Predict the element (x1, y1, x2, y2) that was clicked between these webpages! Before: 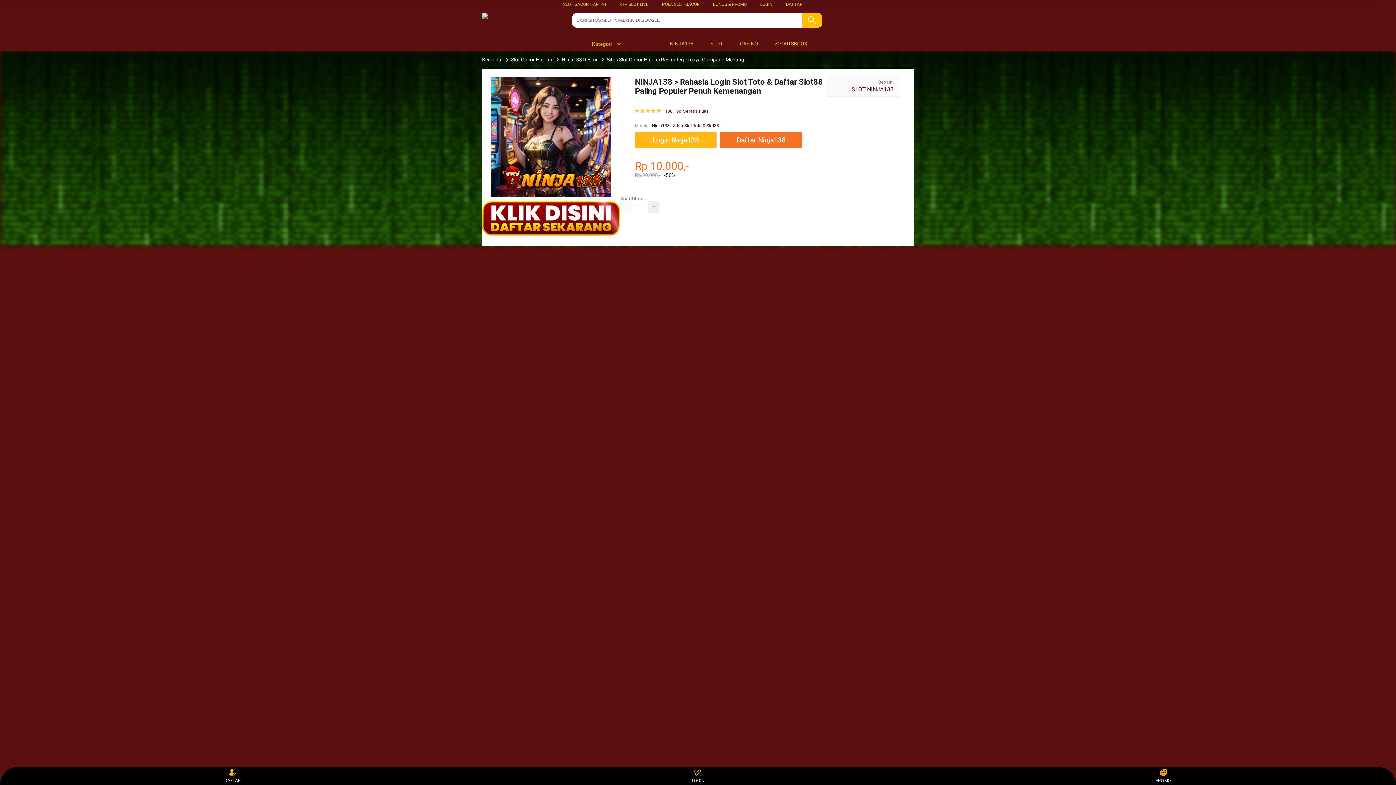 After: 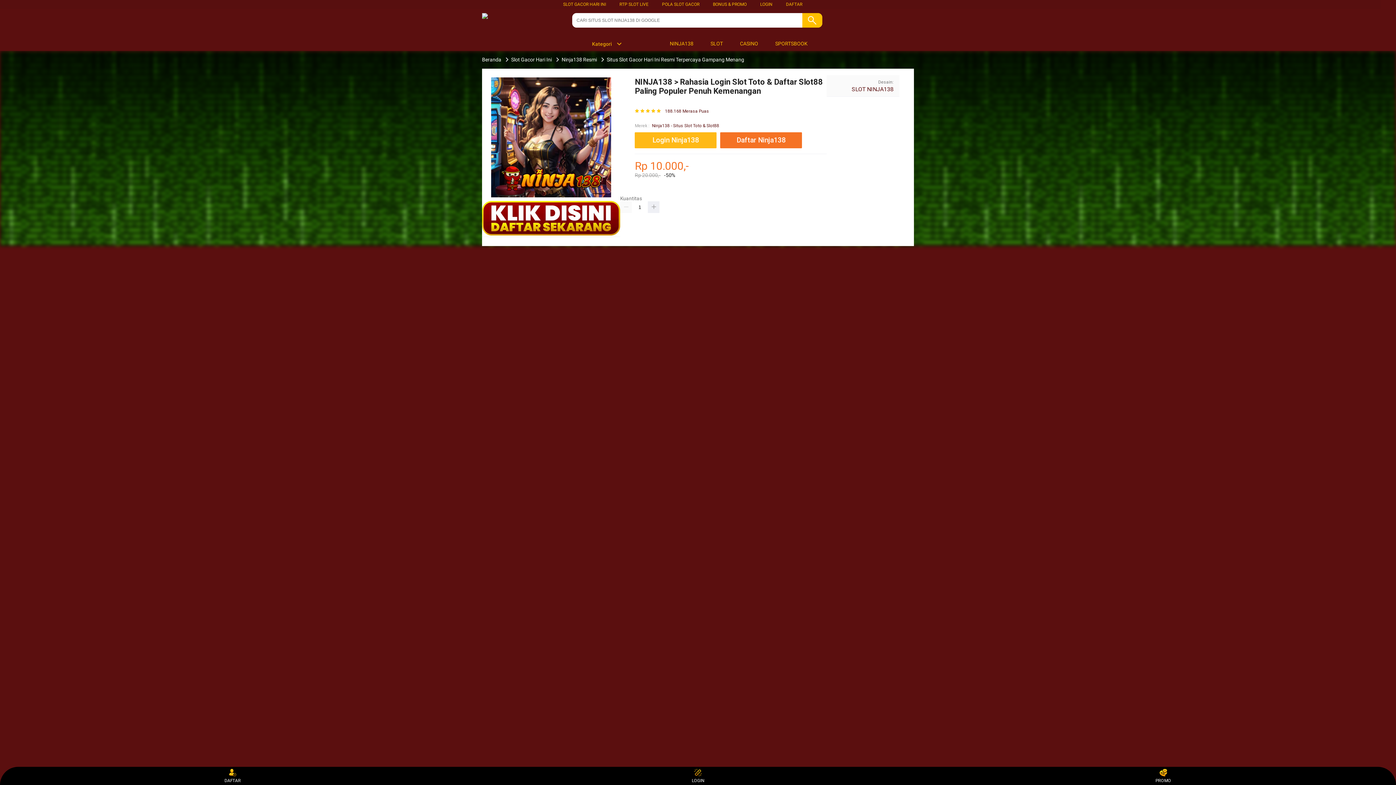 Action: bbox: (851, 85, 893, 92) label: SLOT NINJA138